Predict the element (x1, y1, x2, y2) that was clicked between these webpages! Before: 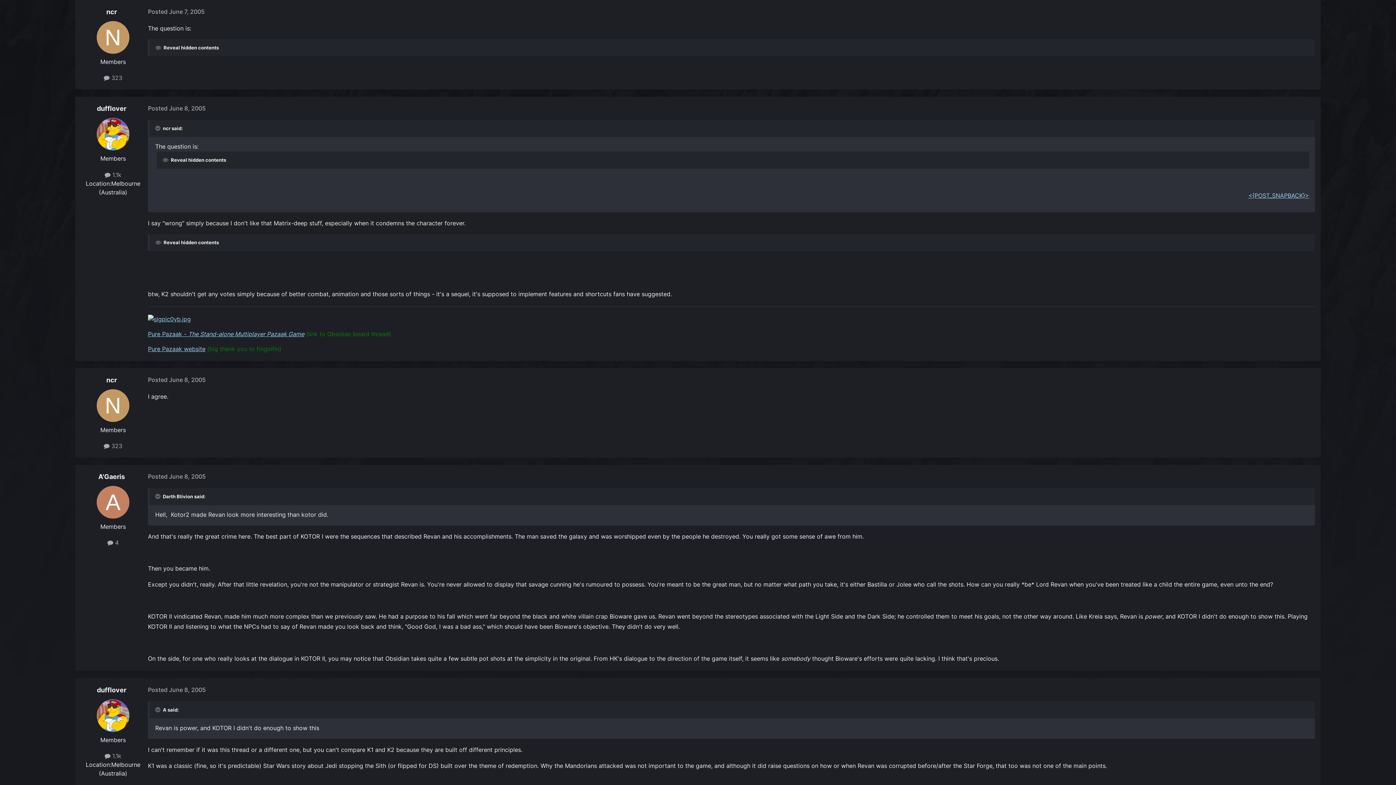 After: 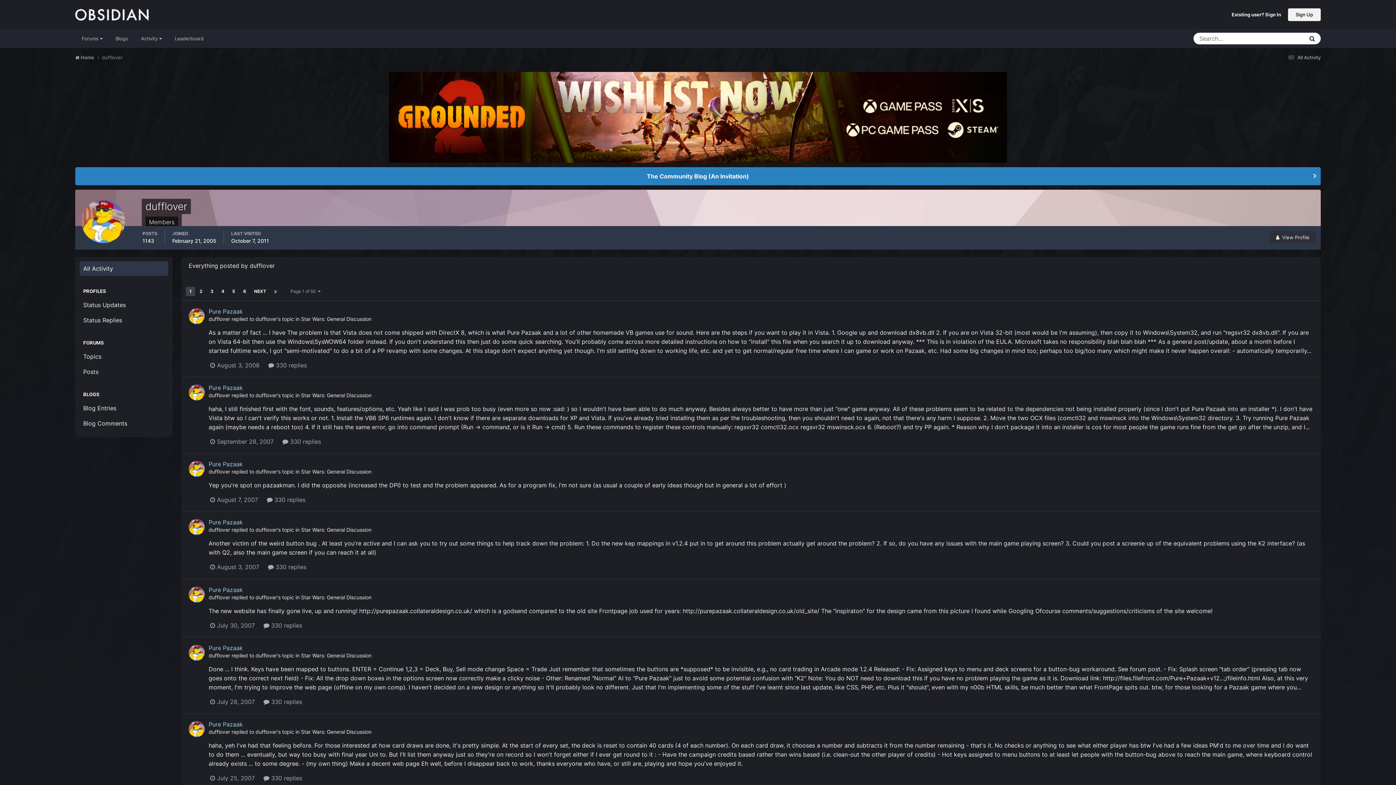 Action: label:  1.1k bbox: (104, 171, 121, 178)